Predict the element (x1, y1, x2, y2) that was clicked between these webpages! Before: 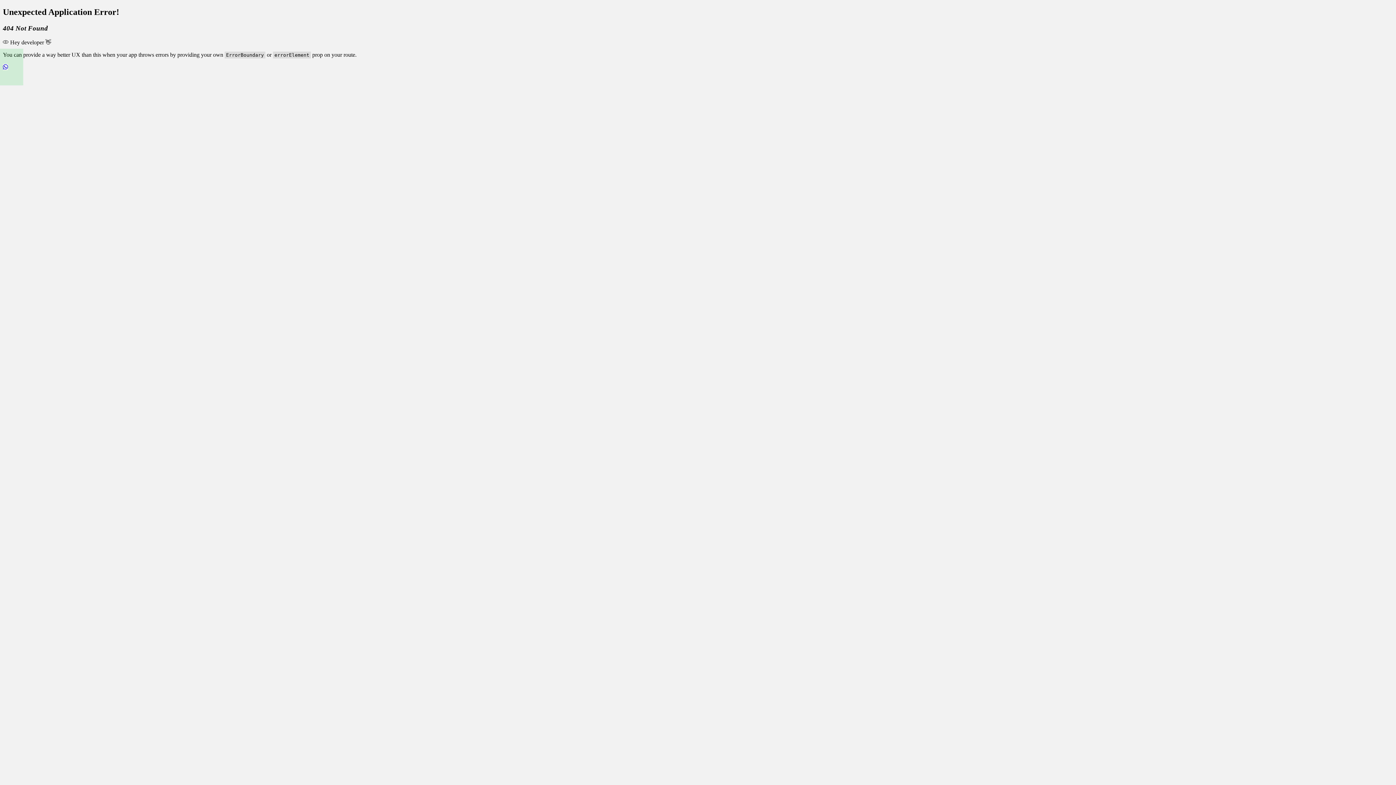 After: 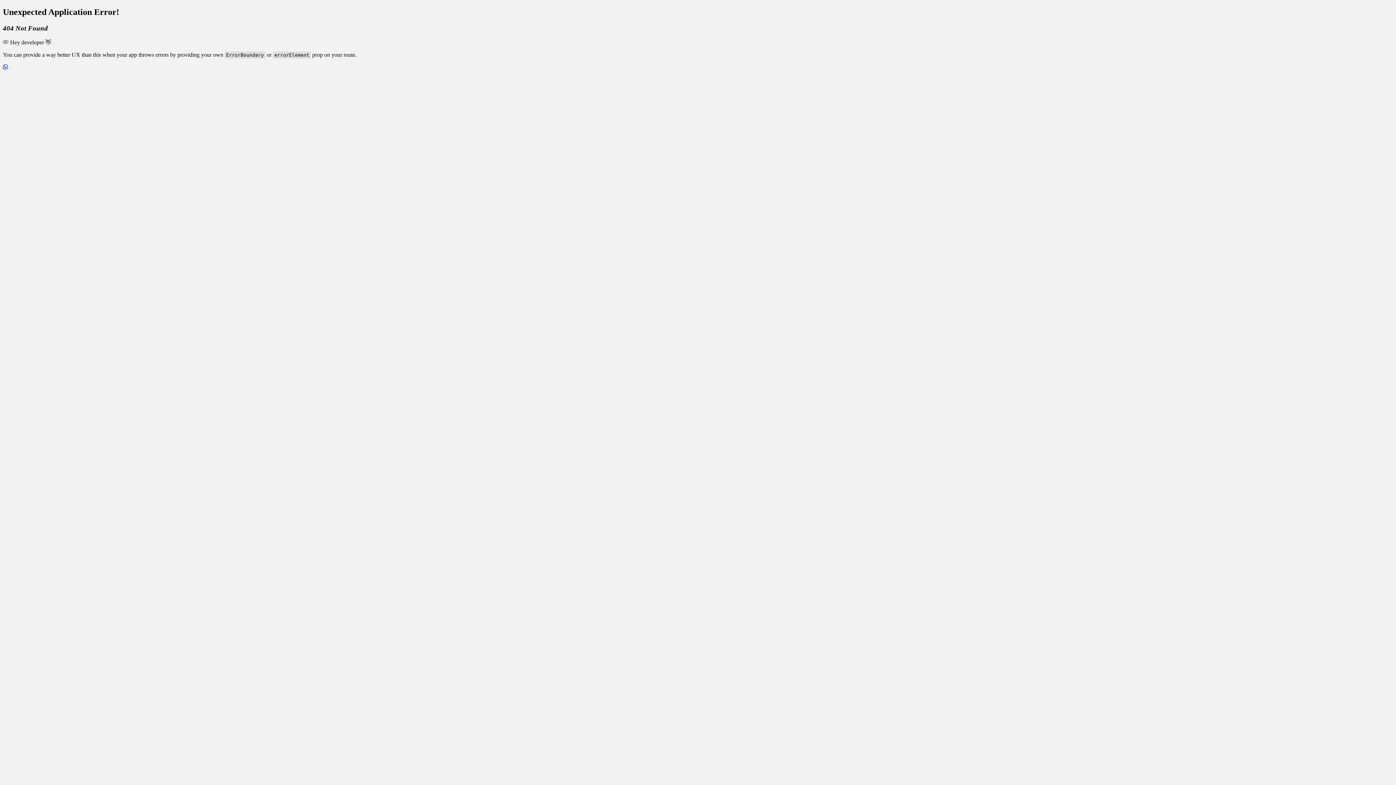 Action: bbox: (2, 63, 8, 70)